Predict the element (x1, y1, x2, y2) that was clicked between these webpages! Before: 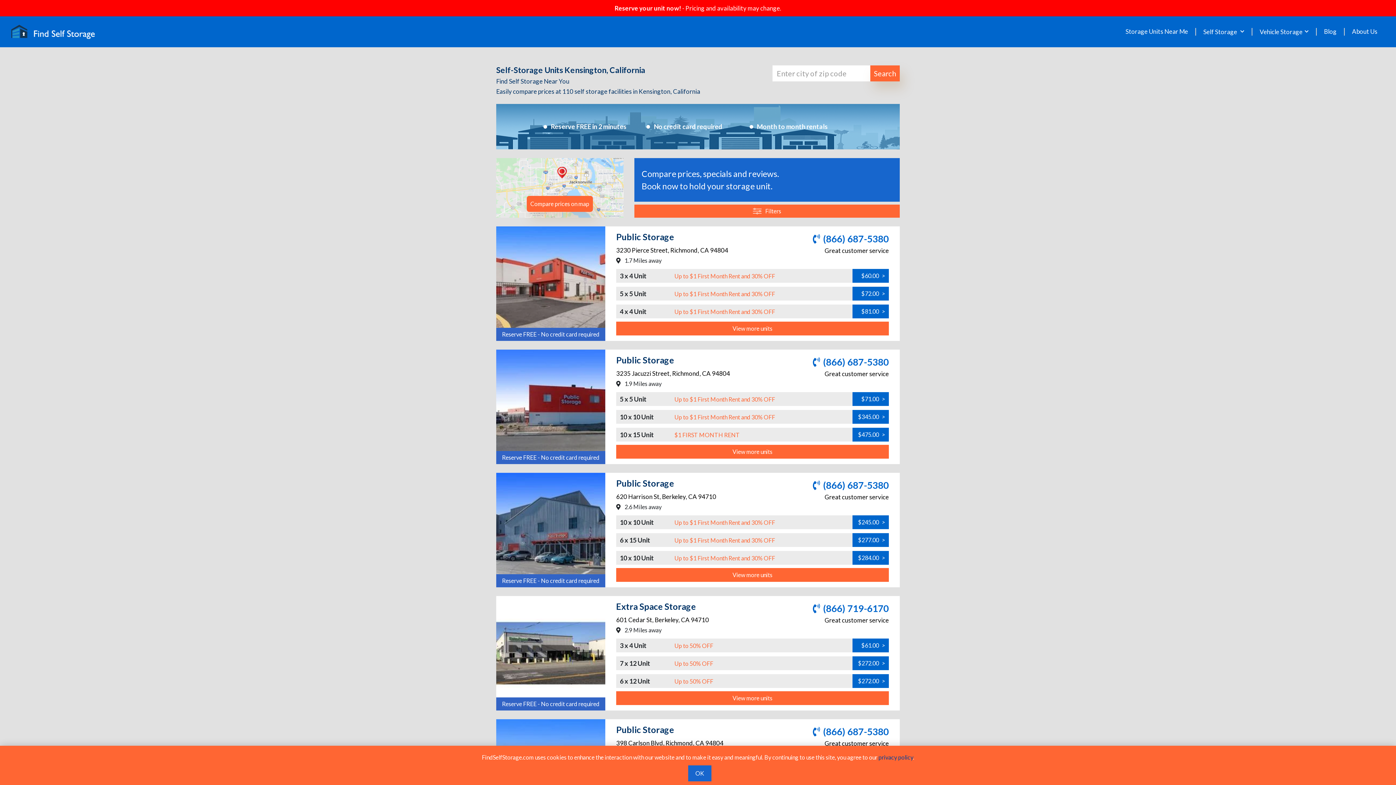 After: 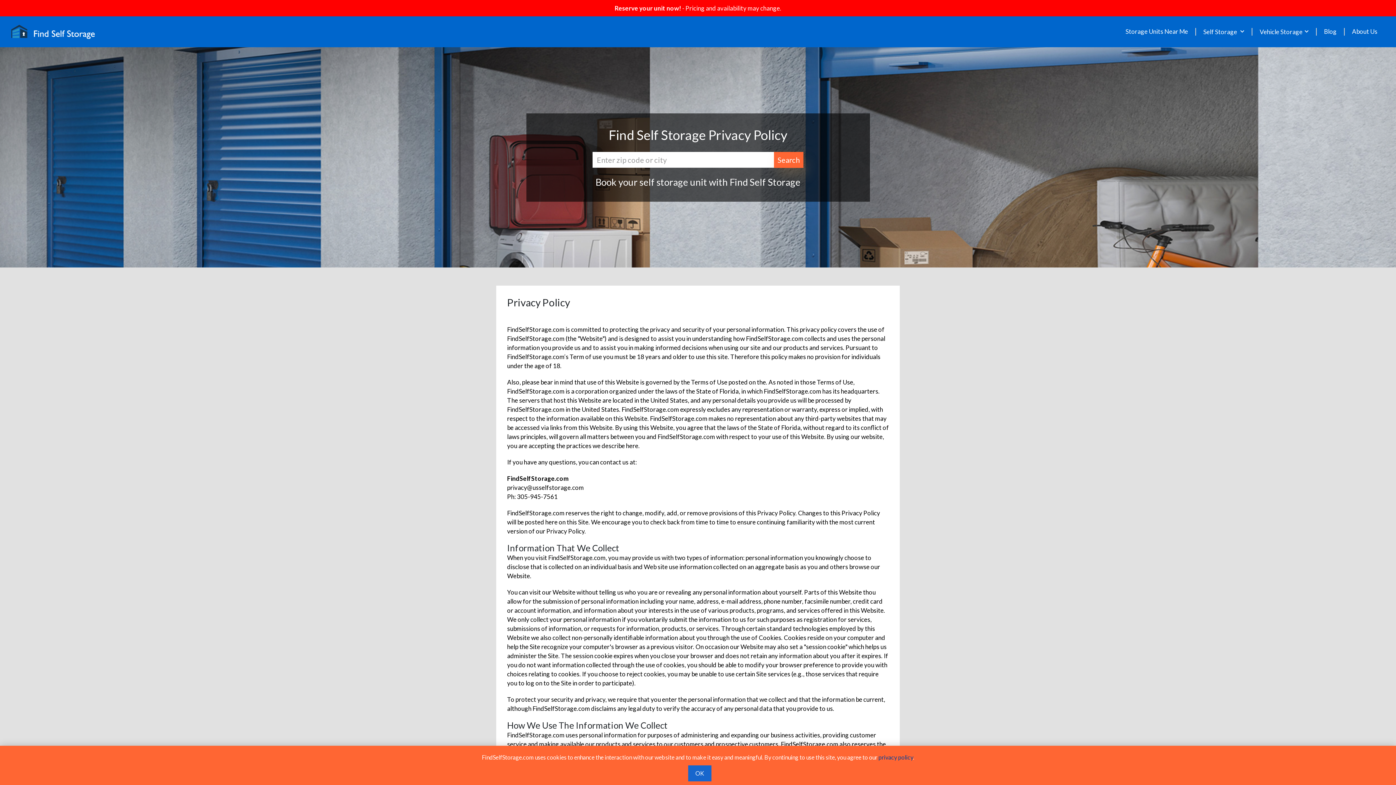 Action: bbox: (878, 754, 913, 761) label: privacy policy